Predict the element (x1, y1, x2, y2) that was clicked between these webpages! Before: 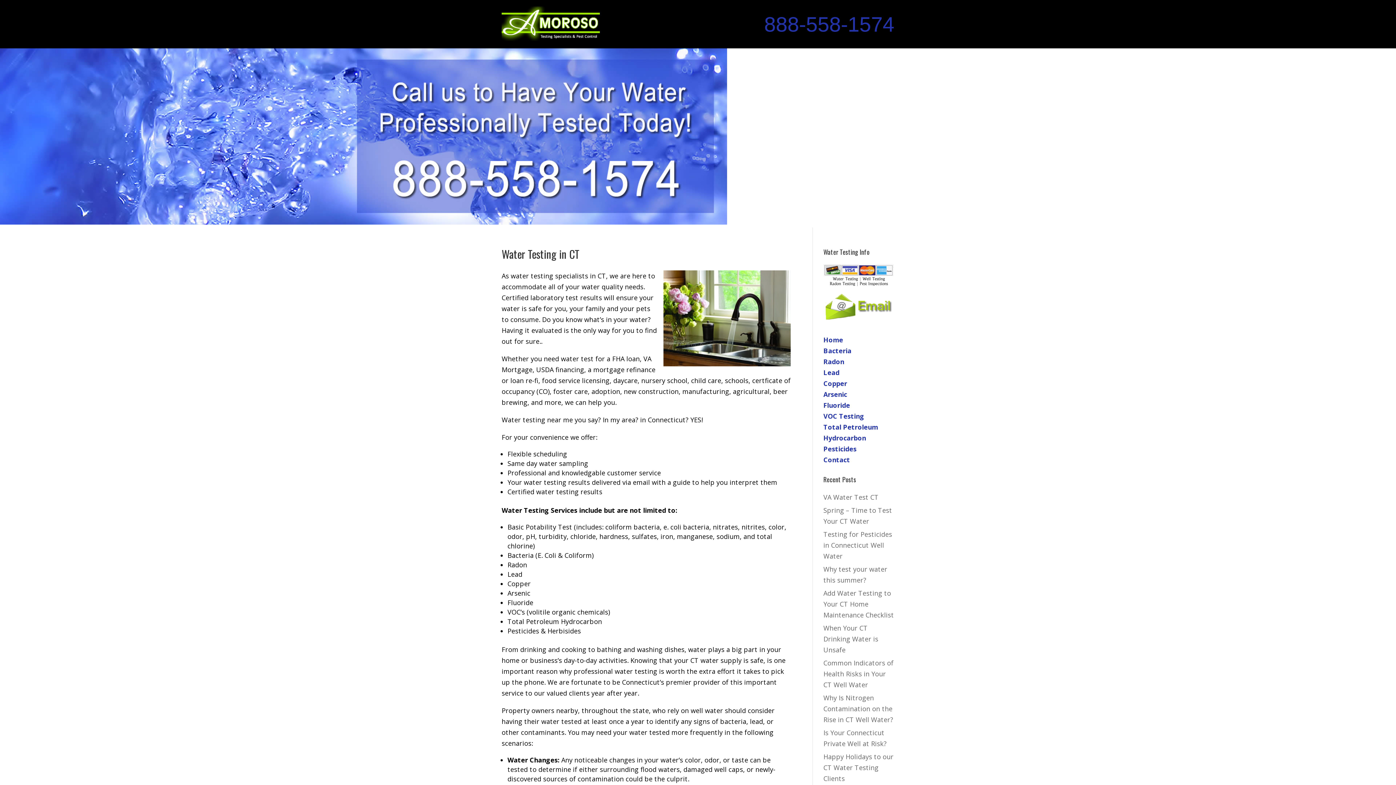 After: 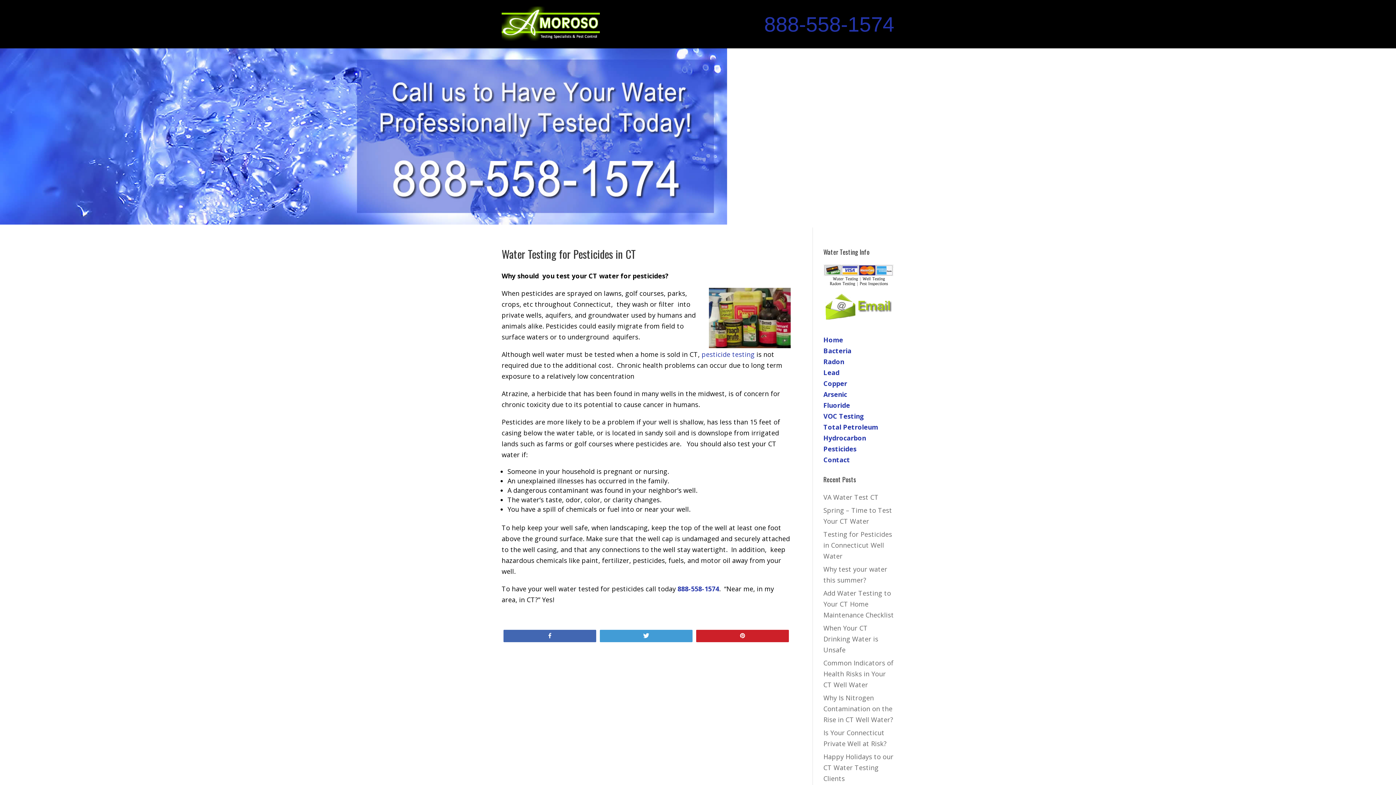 Action: bbox: (823, 444, 856, 453) label: Pesticides